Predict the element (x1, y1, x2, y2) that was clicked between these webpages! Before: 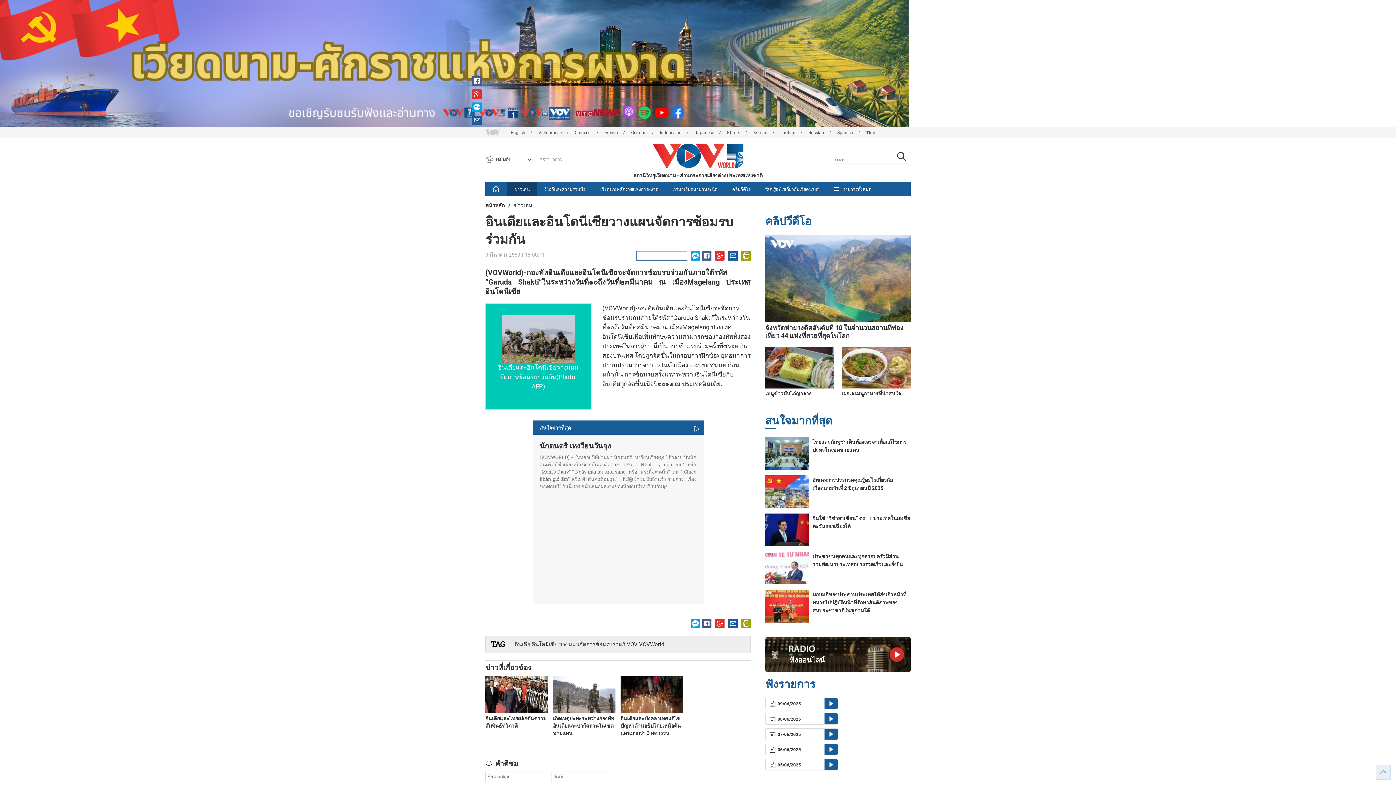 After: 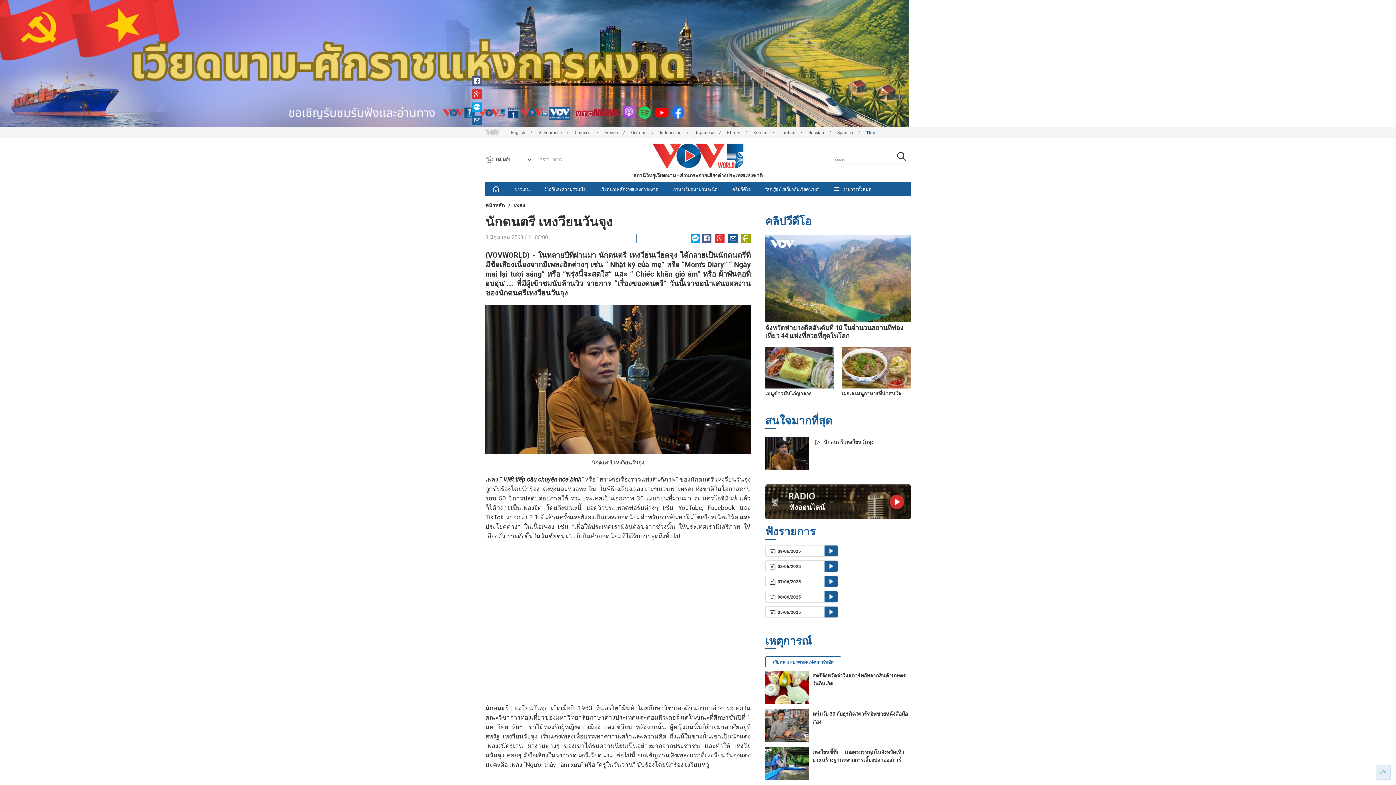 Action: bbox: (539, 441, 611, 450) label: นักดนตรี เหงวียนวันจุง